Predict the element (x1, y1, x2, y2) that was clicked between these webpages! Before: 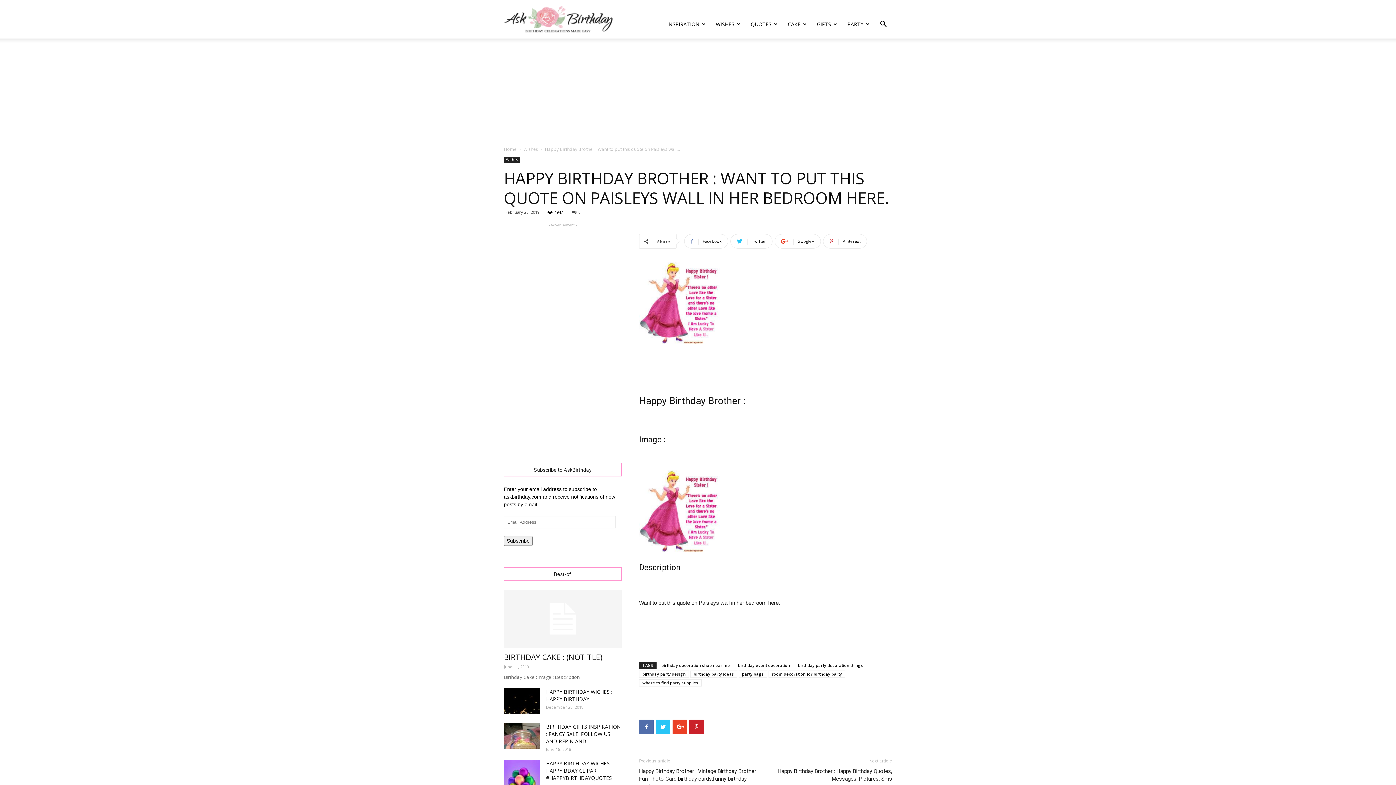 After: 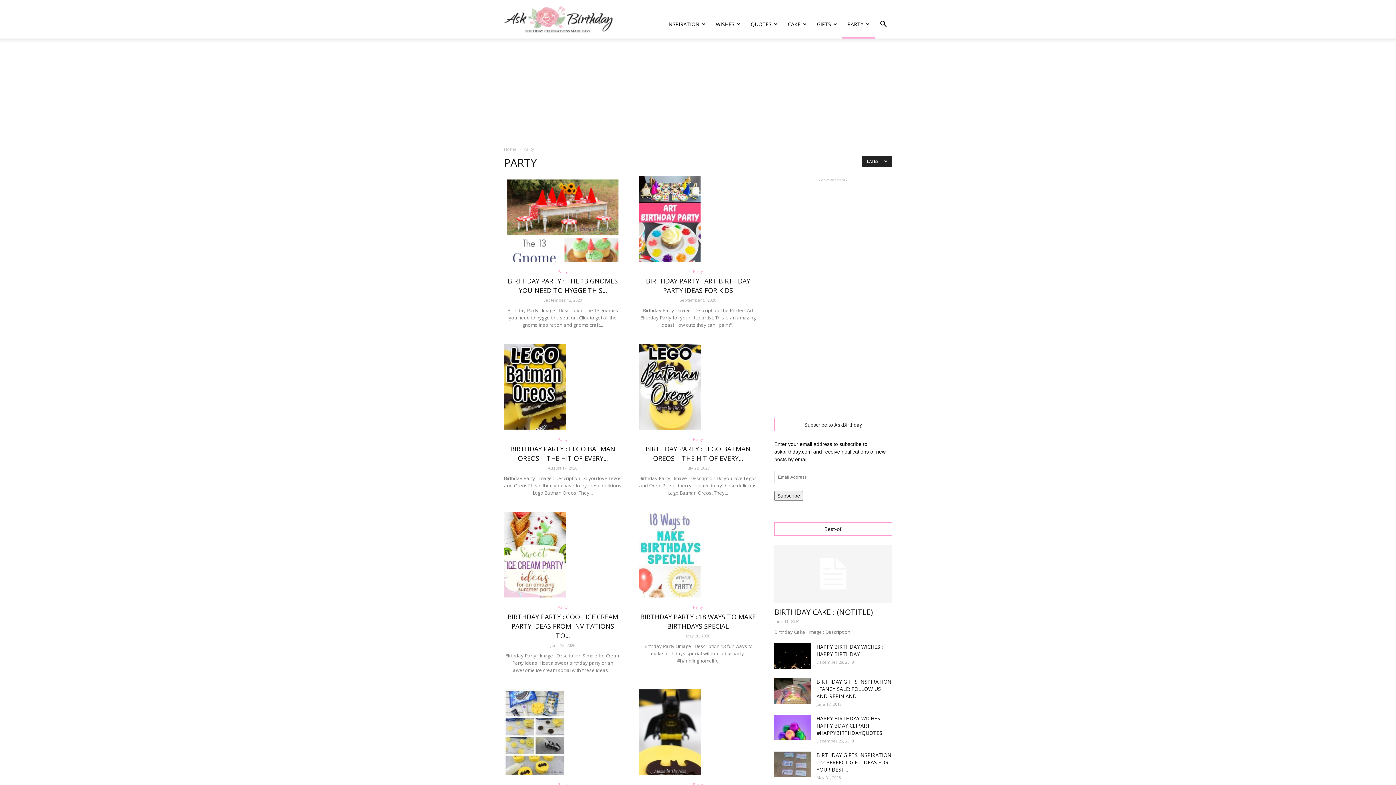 Action: label: PARTY bbox: (842, 10, 874, 38)